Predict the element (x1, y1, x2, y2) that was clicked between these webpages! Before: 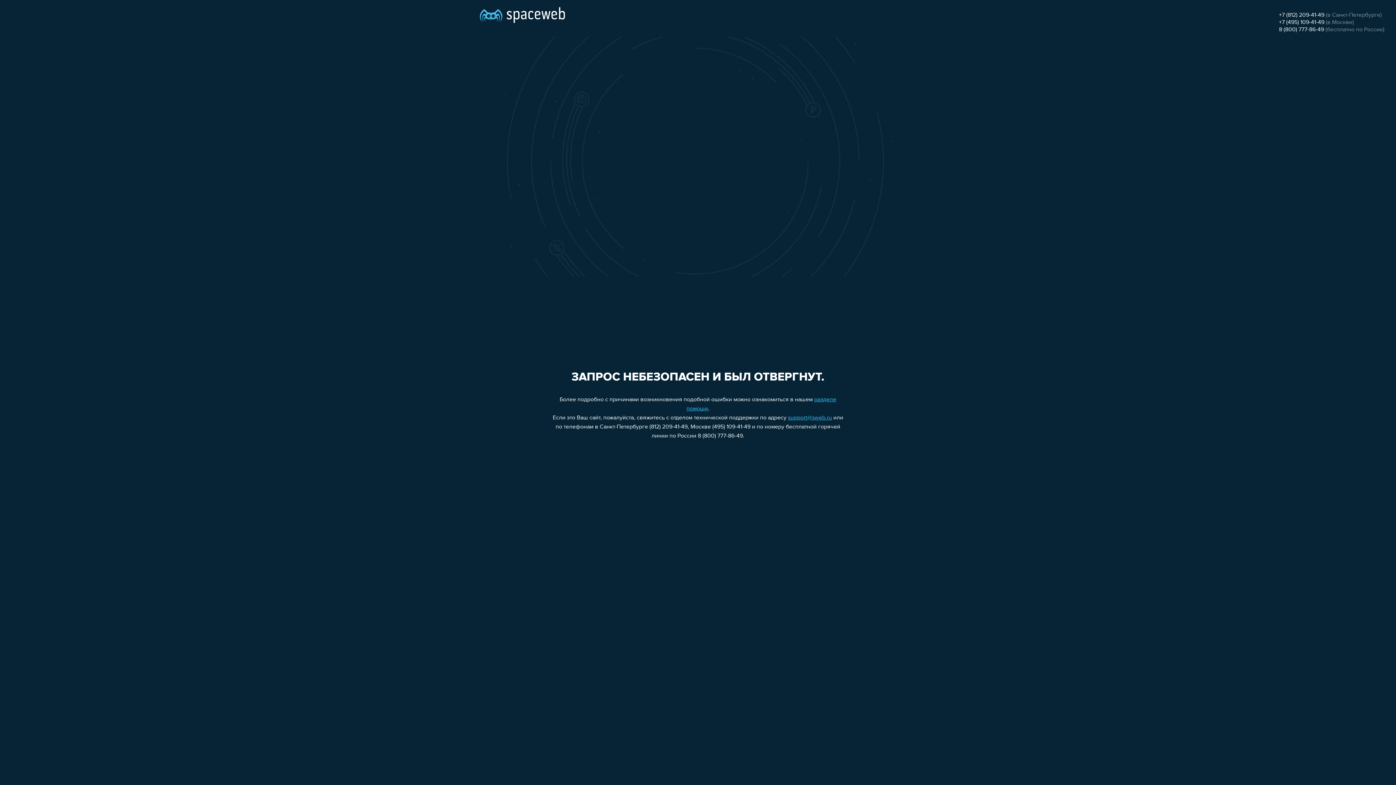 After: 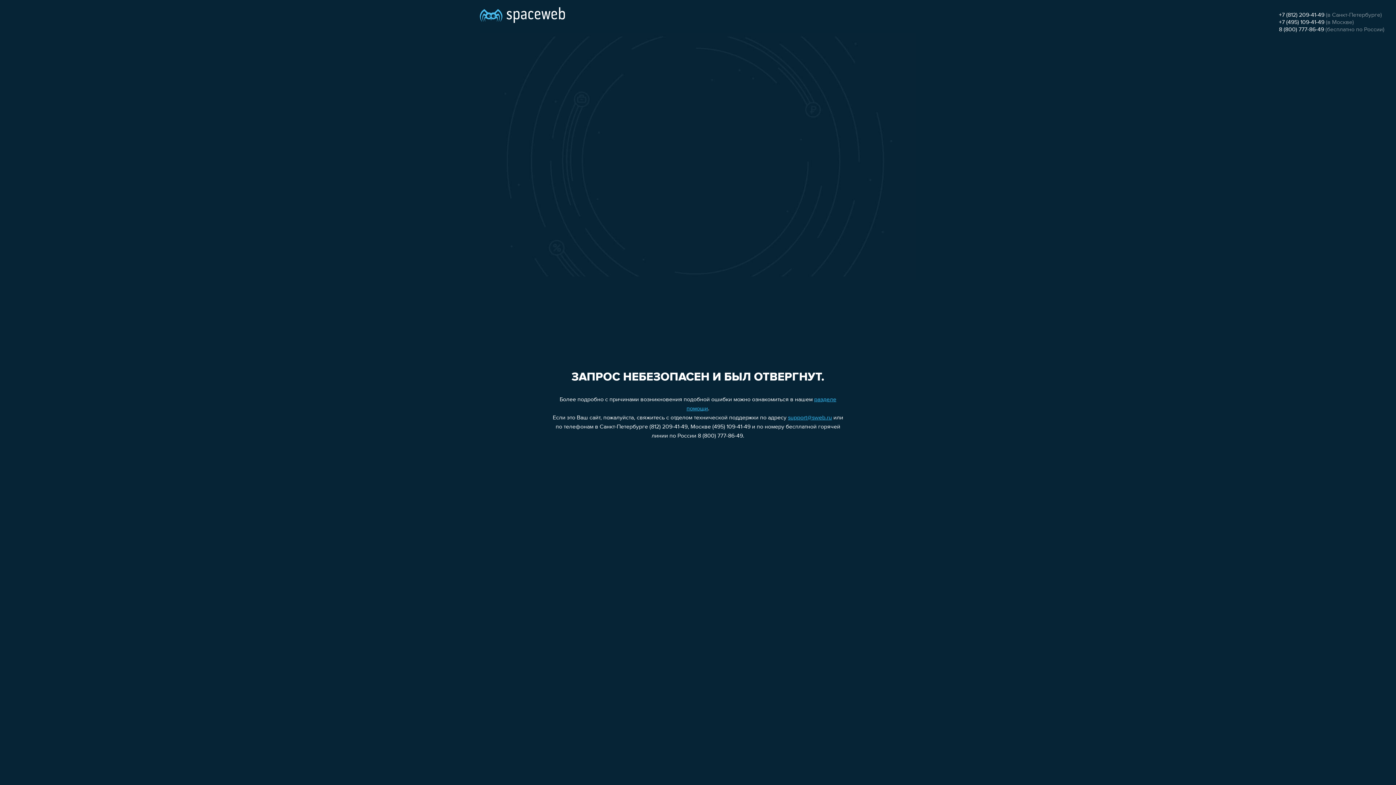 Action: label: +7 (495) 109-41-49 bbox: (1279, 19, 1324, 25)